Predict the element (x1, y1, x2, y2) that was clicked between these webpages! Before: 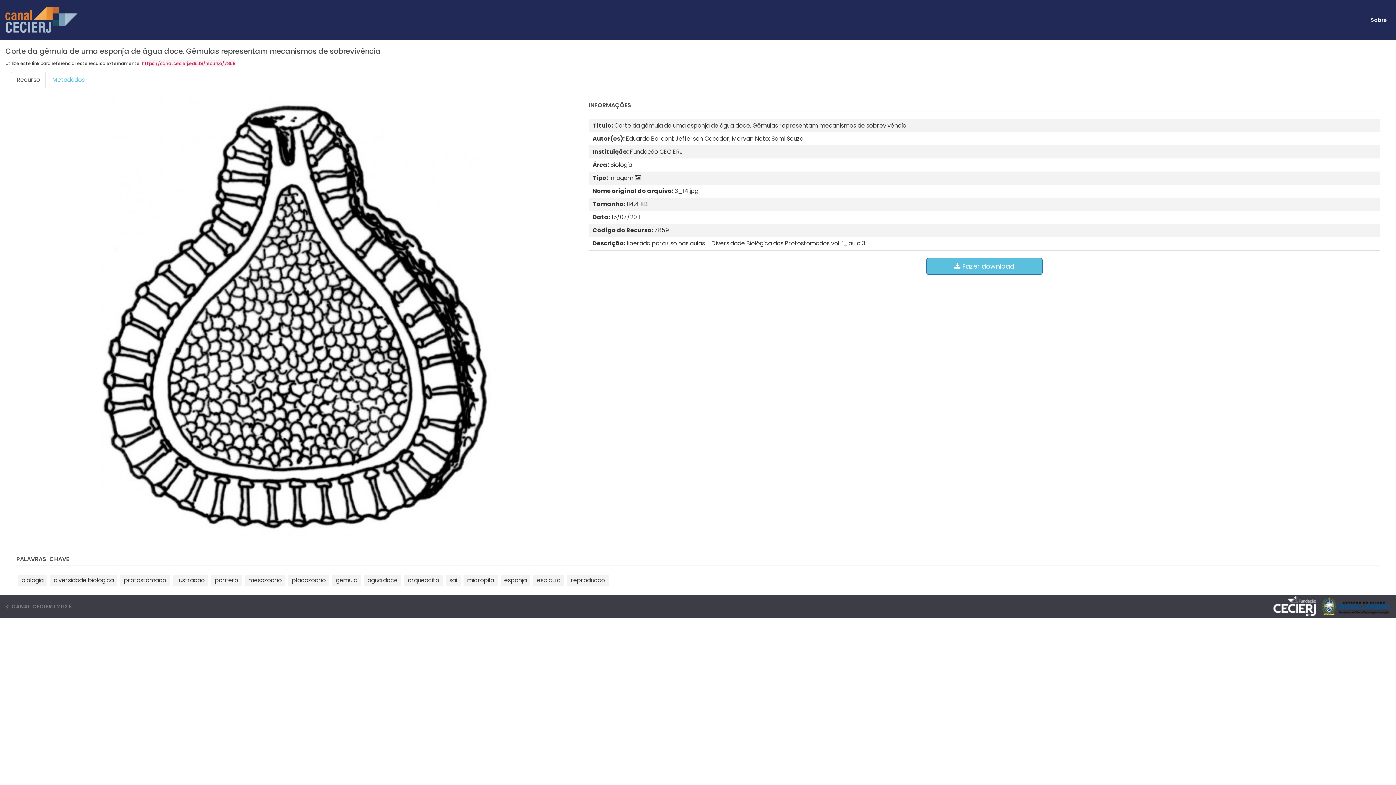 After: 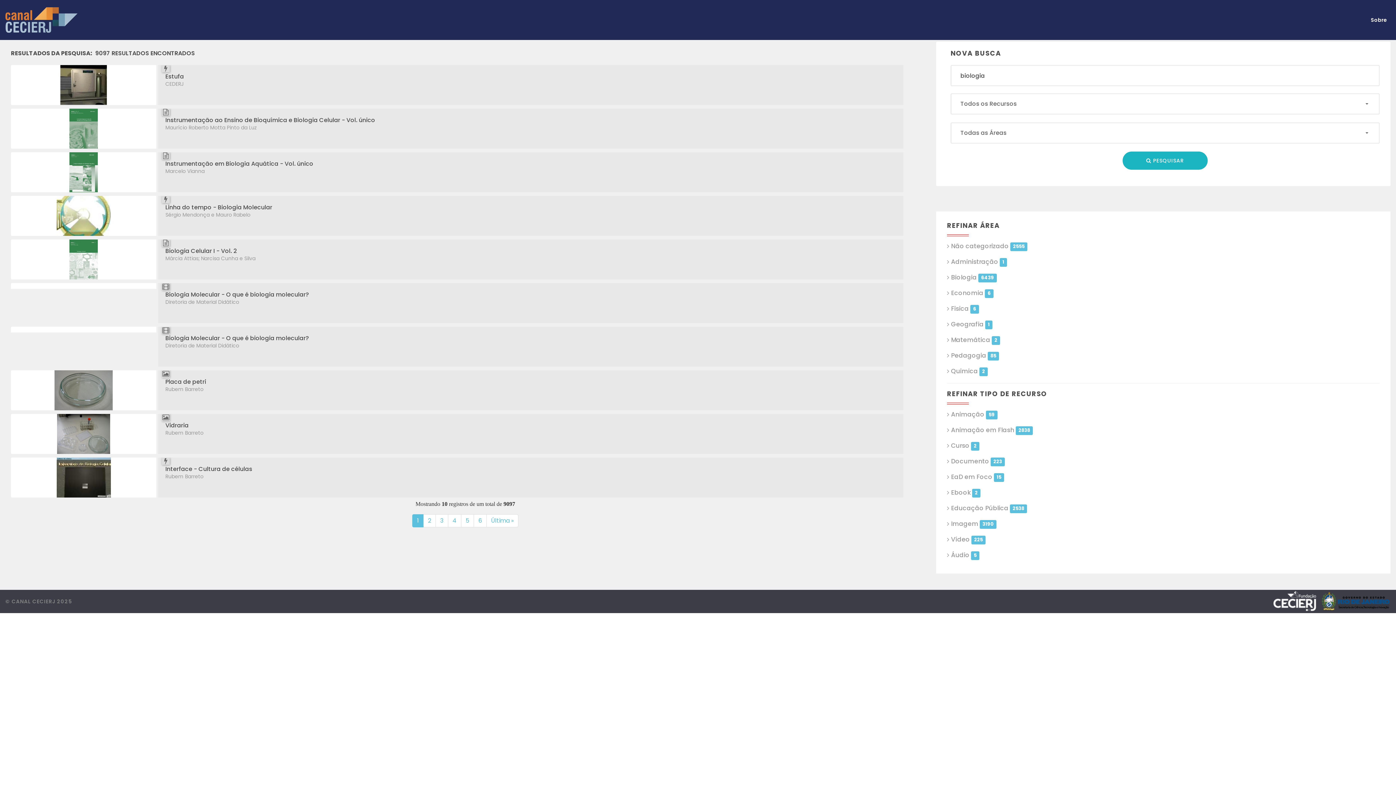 Action: bbox: (17, 574, 47, 586) label: biologia